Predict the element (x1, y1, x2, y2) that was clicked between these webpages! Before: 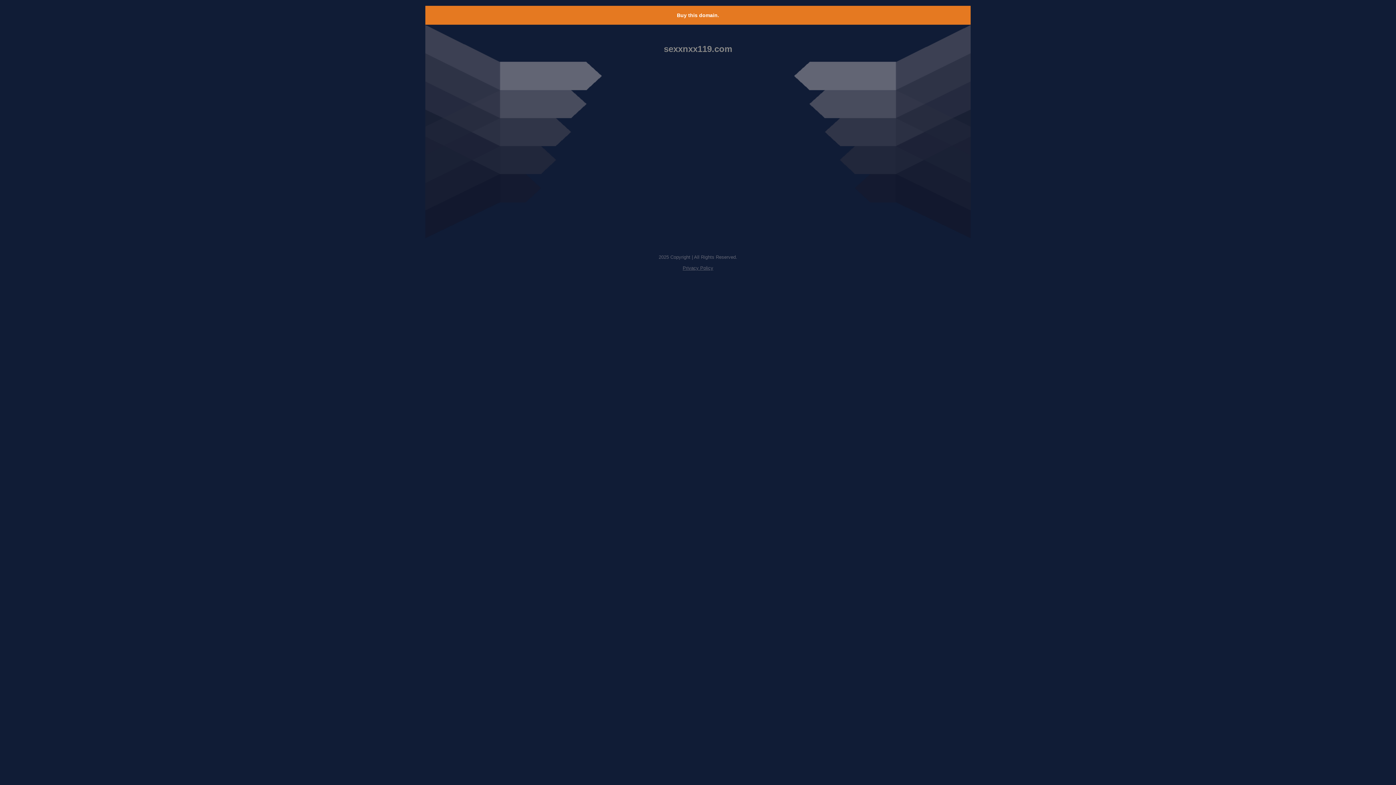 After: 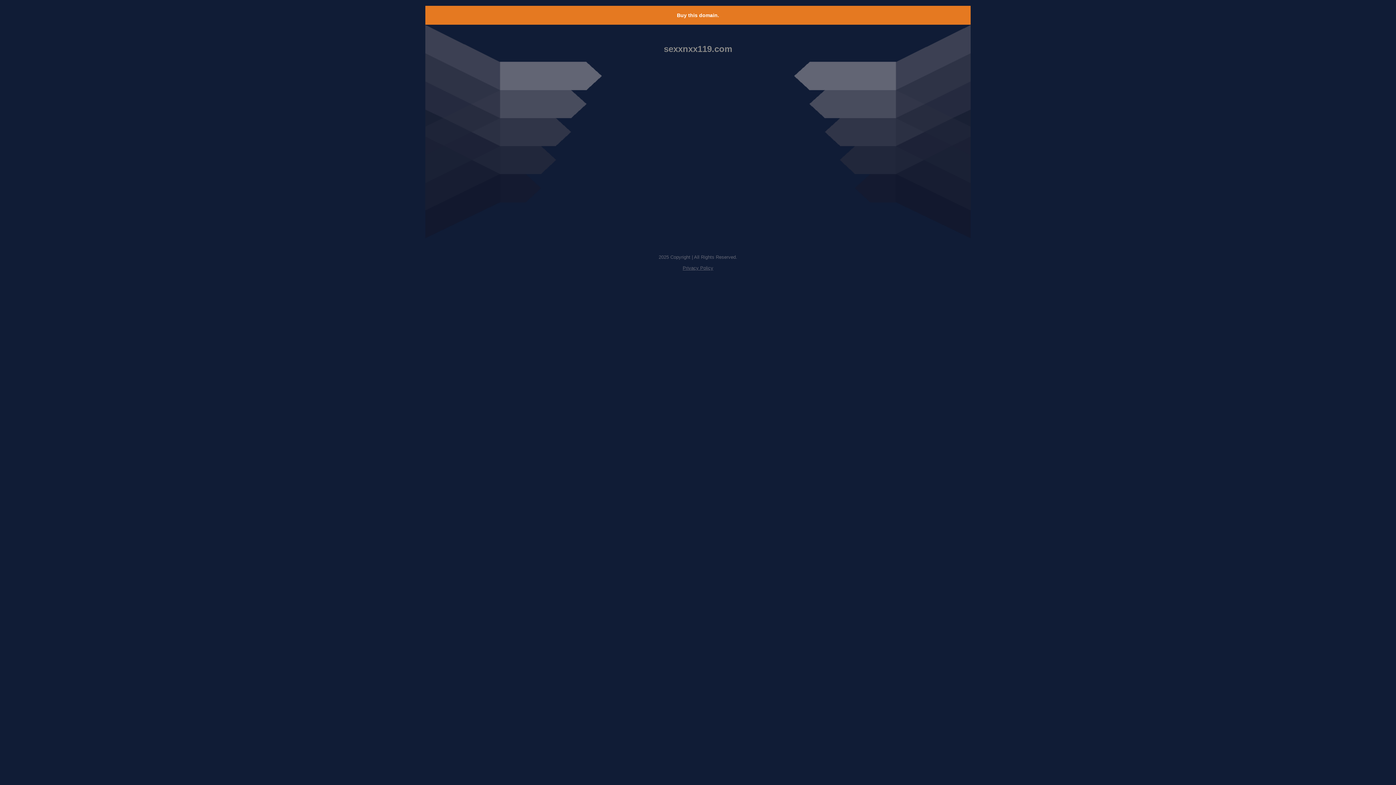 Action: bbox: (677, 12, 719, 18) label: Buy this domain.